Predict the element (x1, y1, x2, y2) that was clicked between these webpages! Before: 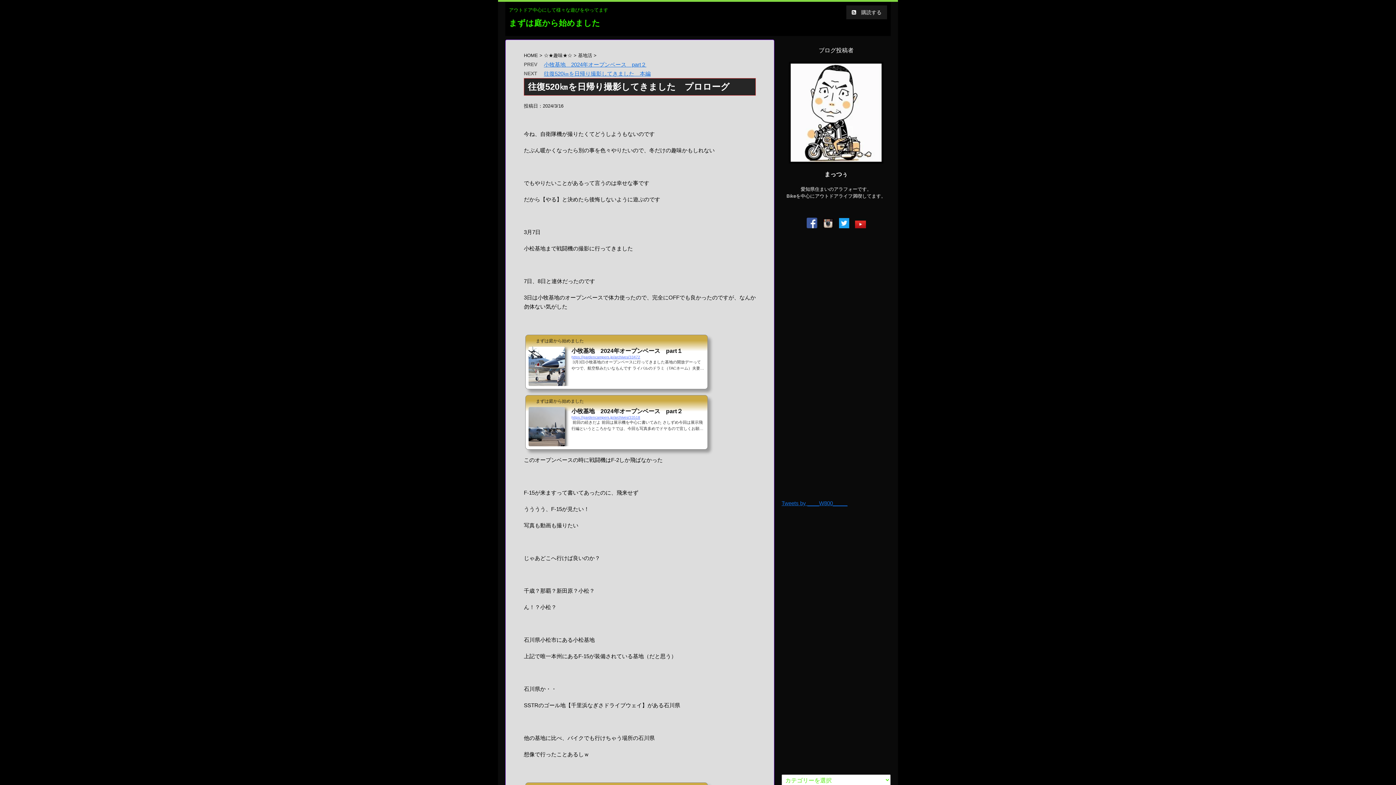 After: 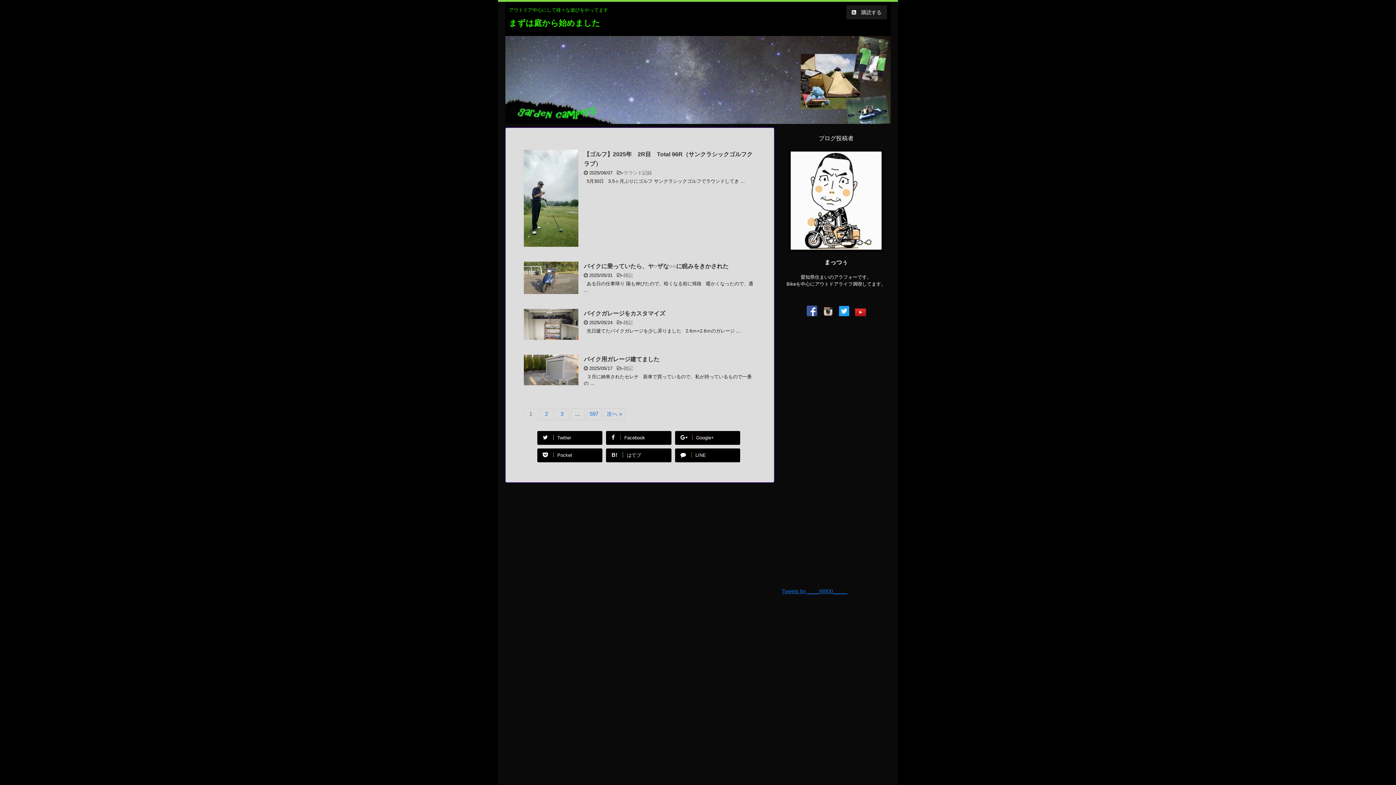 Action: label: HOME bbox: (524, 52, 538, 58)